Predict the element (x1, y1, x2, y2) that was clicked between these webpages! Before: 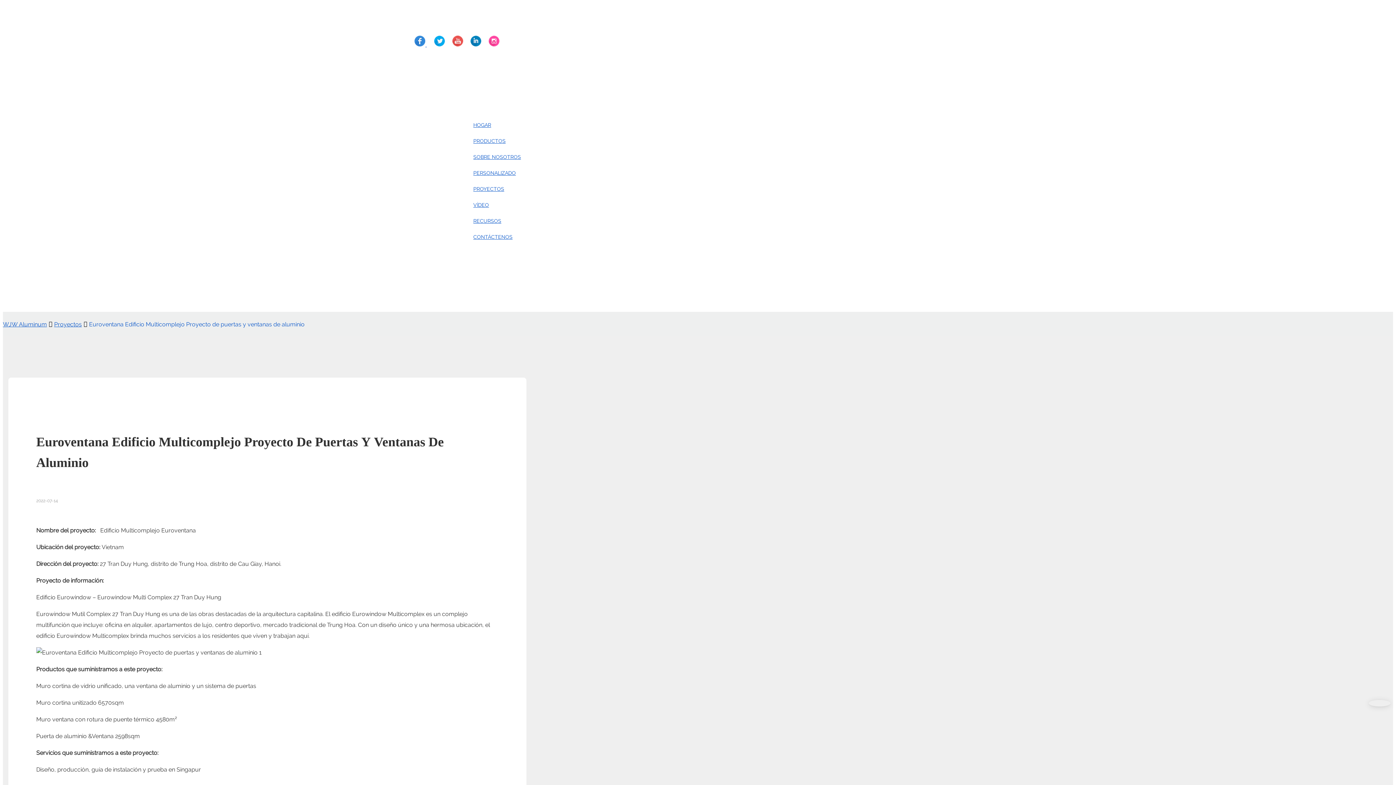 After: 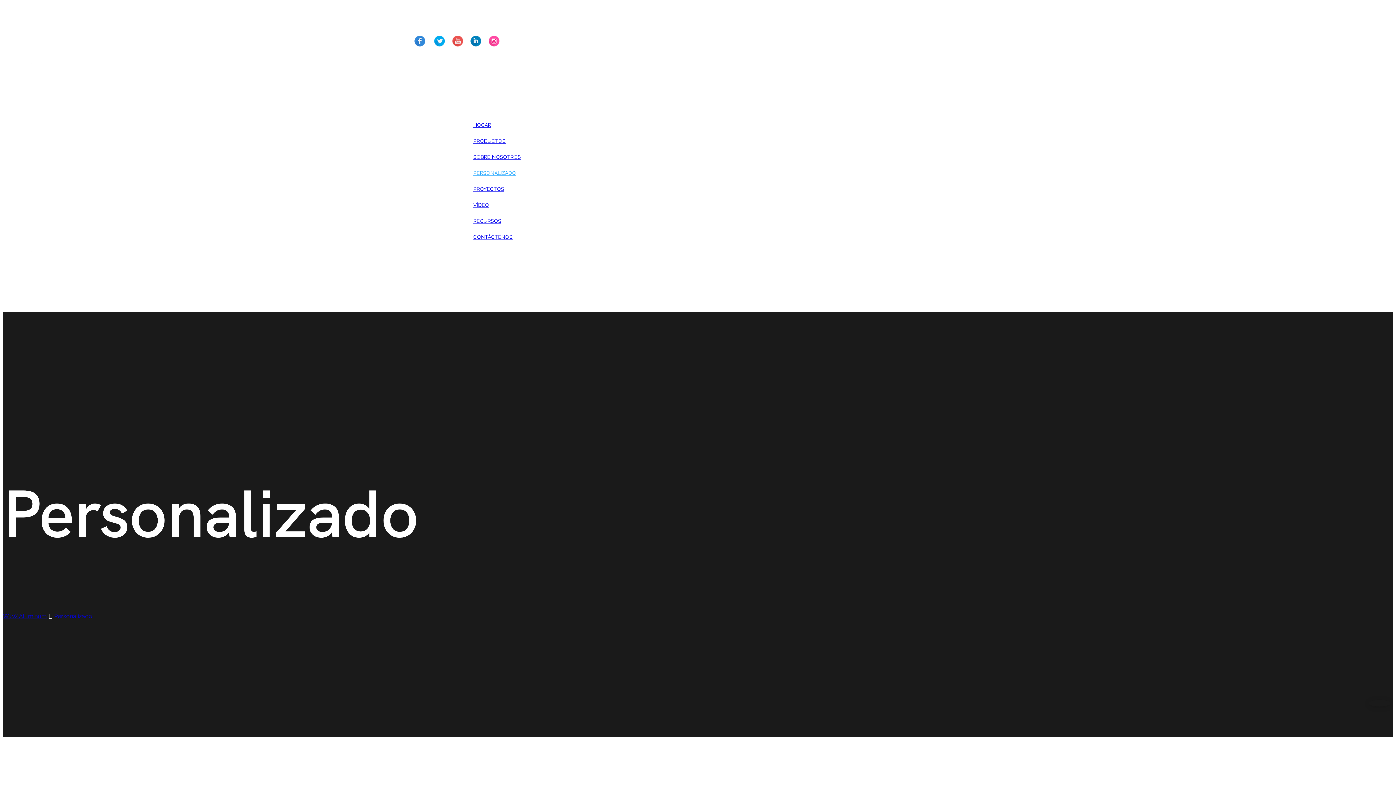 Action: label: PERSONALIZADO bbox: (473, 170, 516, 176)